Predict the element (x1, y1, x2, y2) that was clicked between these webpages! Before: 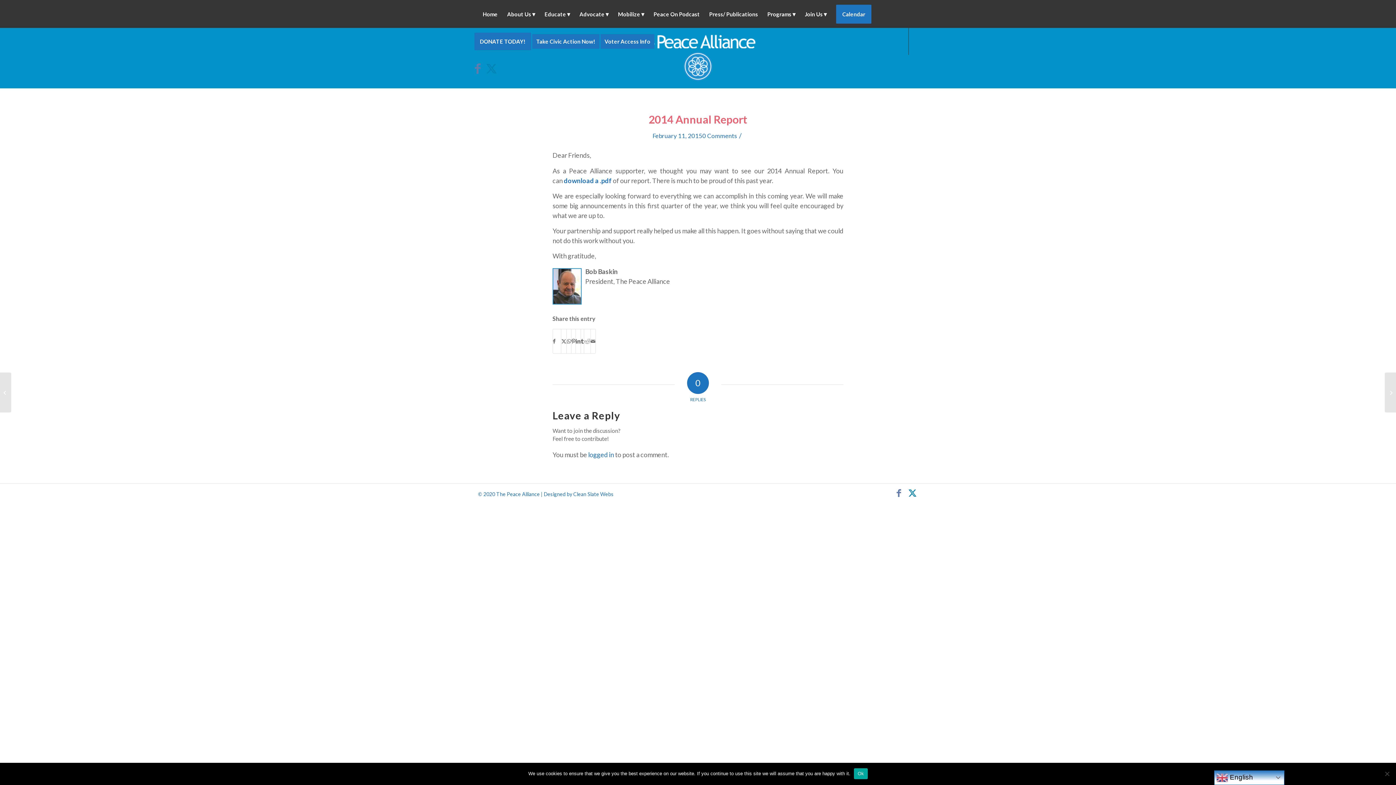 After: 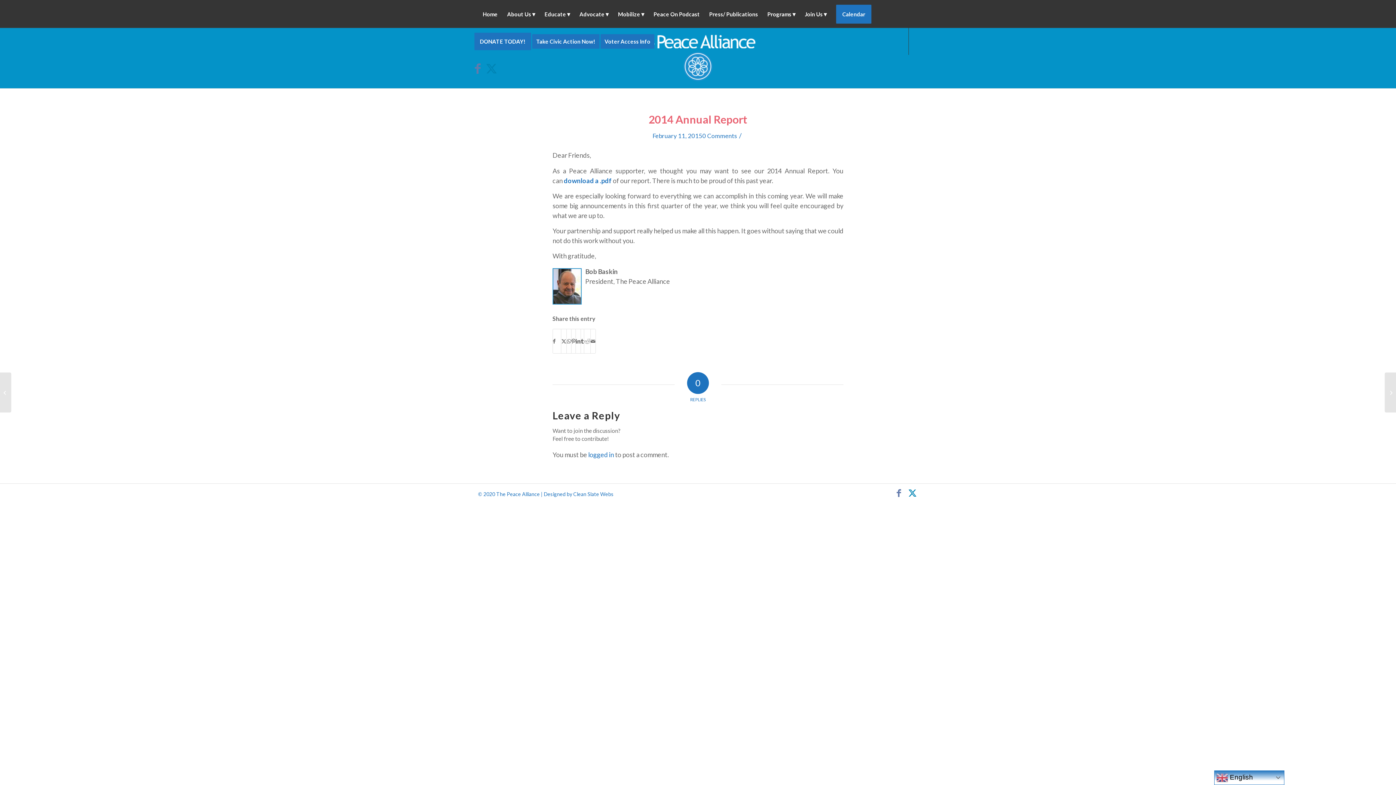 Action: label: Ok bbox: (854, 768, 867, 779)